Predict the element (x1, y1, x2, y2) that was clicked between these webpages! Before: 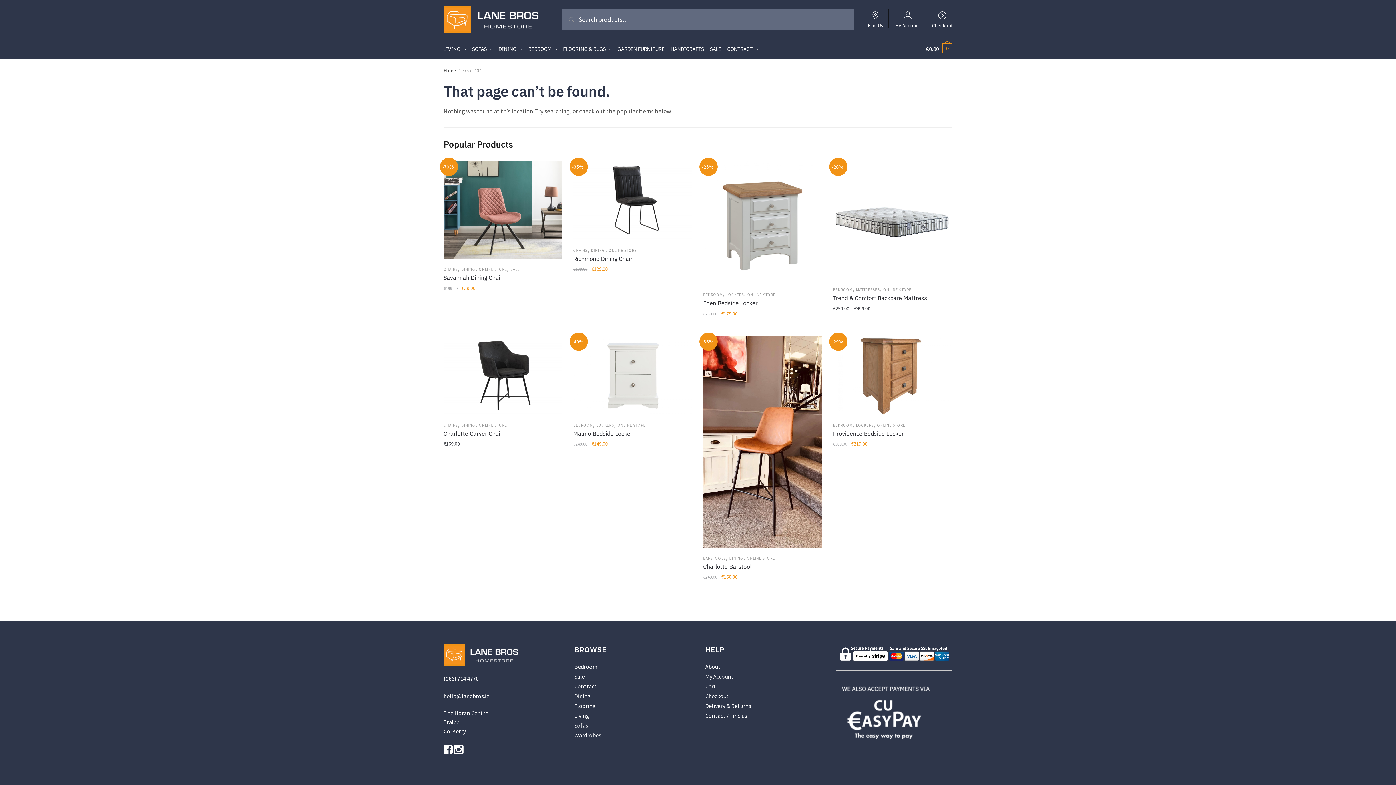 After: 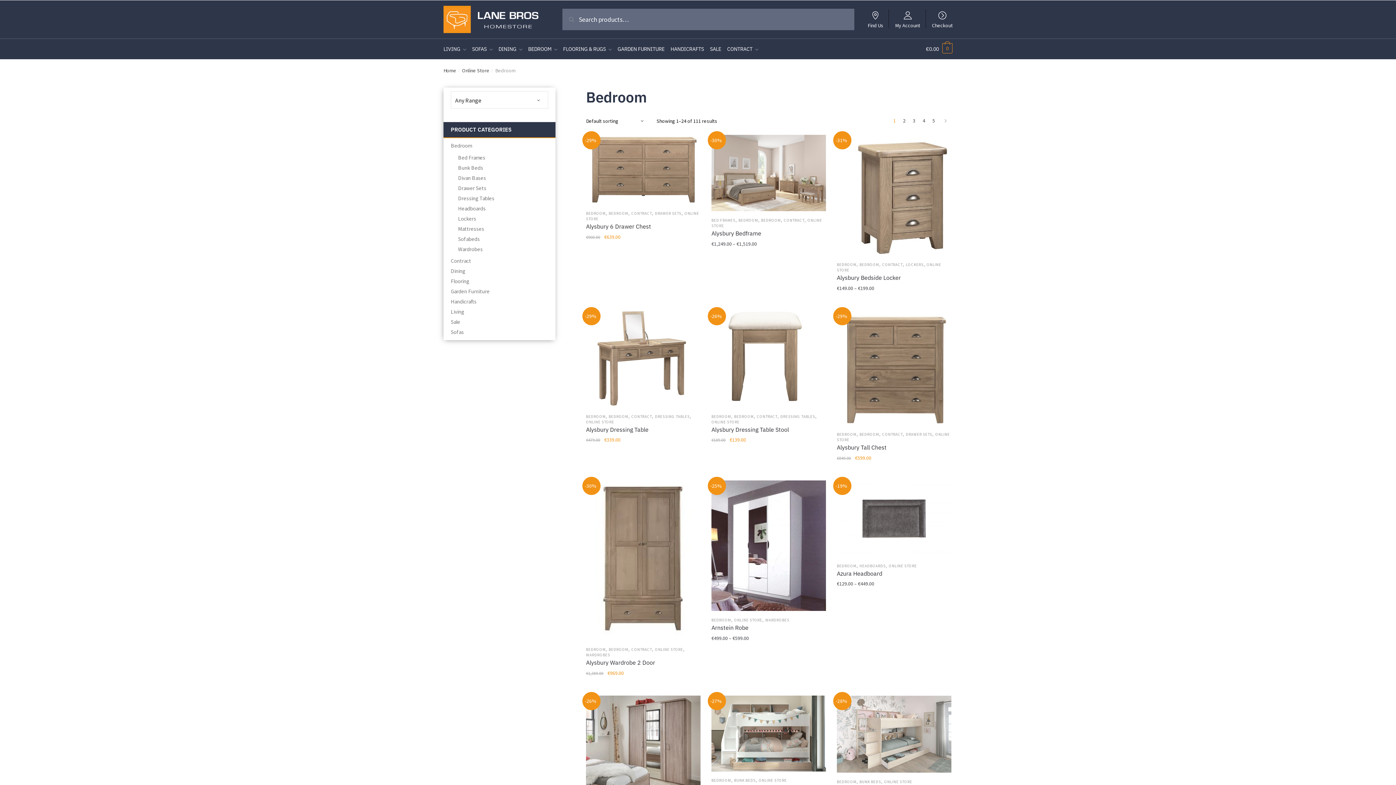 Action: label: Bedroom bbox: (574, 663, 597, 670)